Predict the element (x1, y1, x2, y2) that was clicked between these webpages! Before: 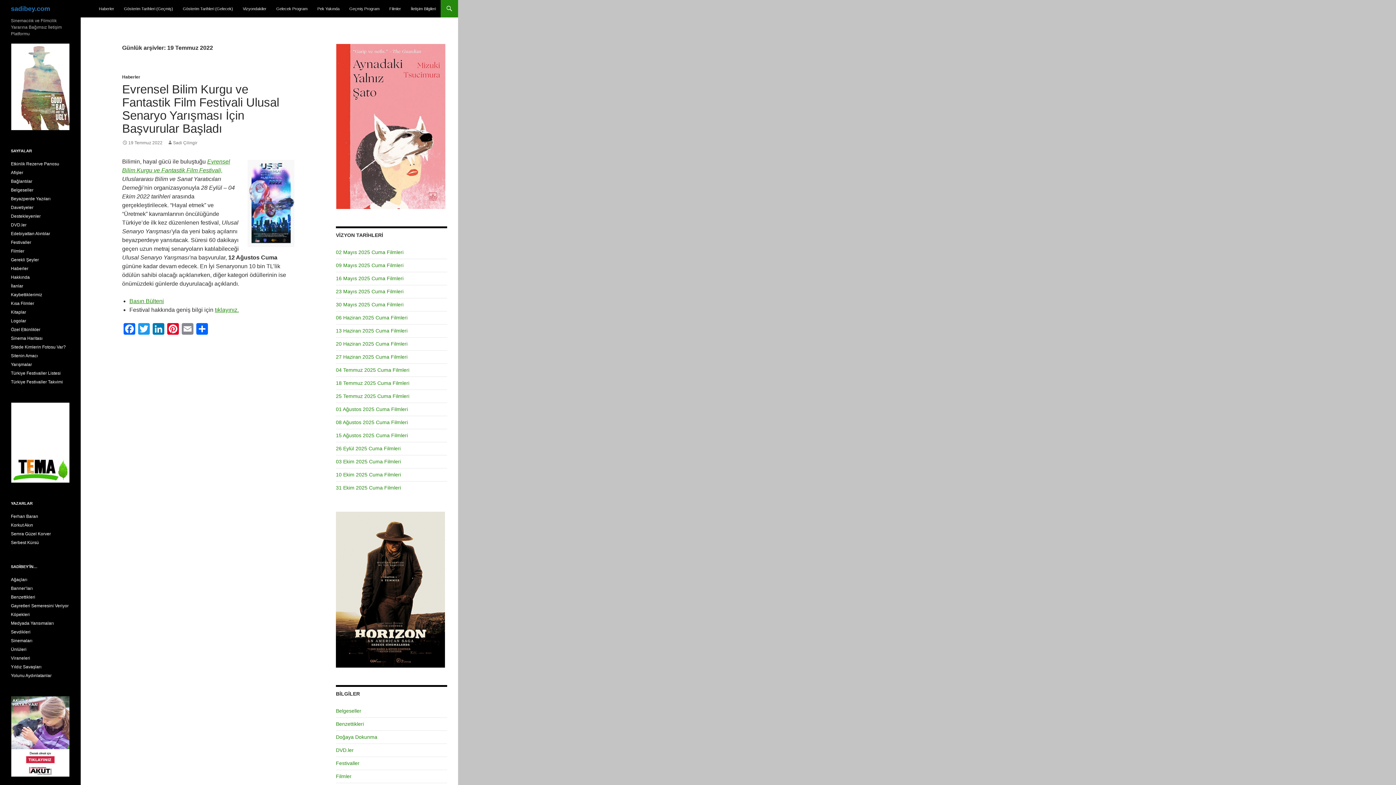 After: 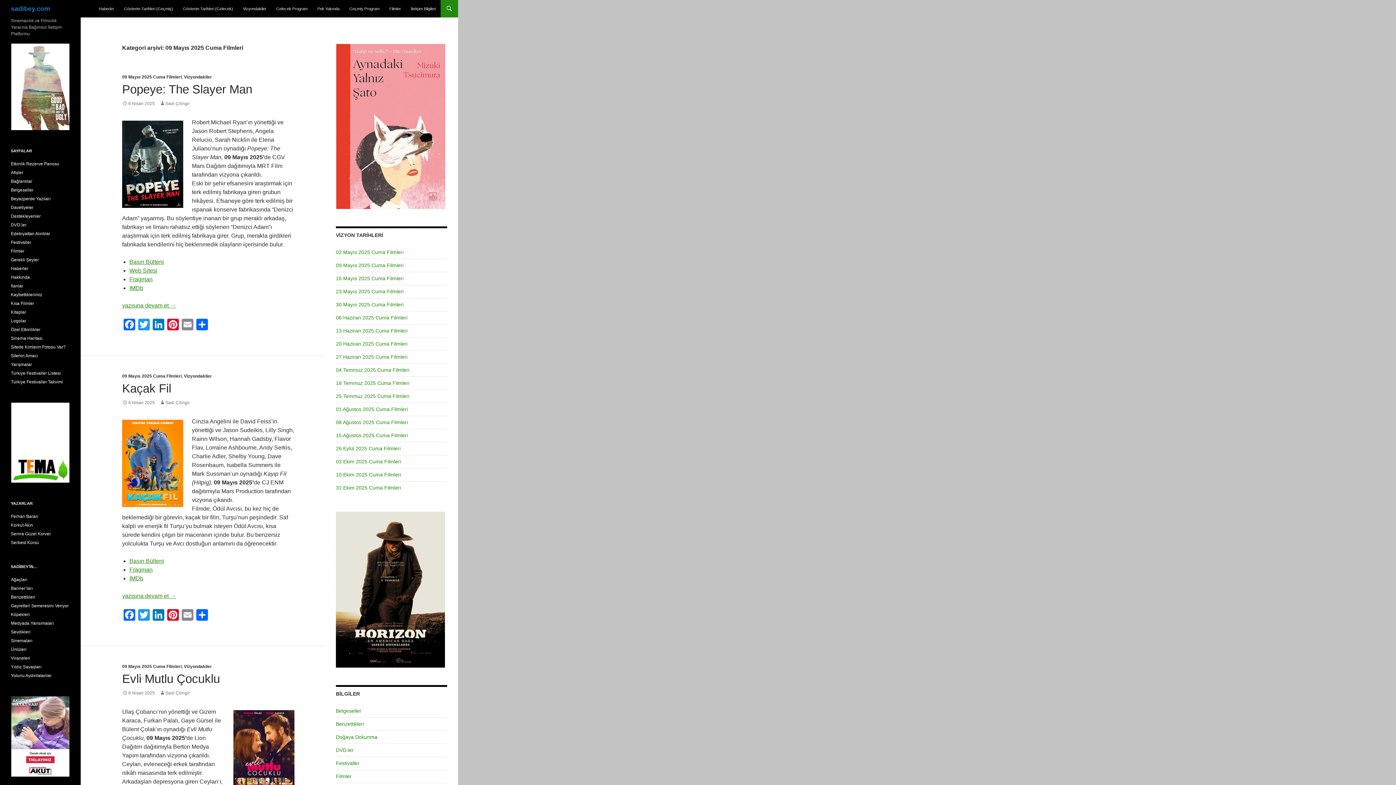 Action: label: 09 Mayıs 2025 Cuma Filmleri bbox: (336, 262, 403, 268)